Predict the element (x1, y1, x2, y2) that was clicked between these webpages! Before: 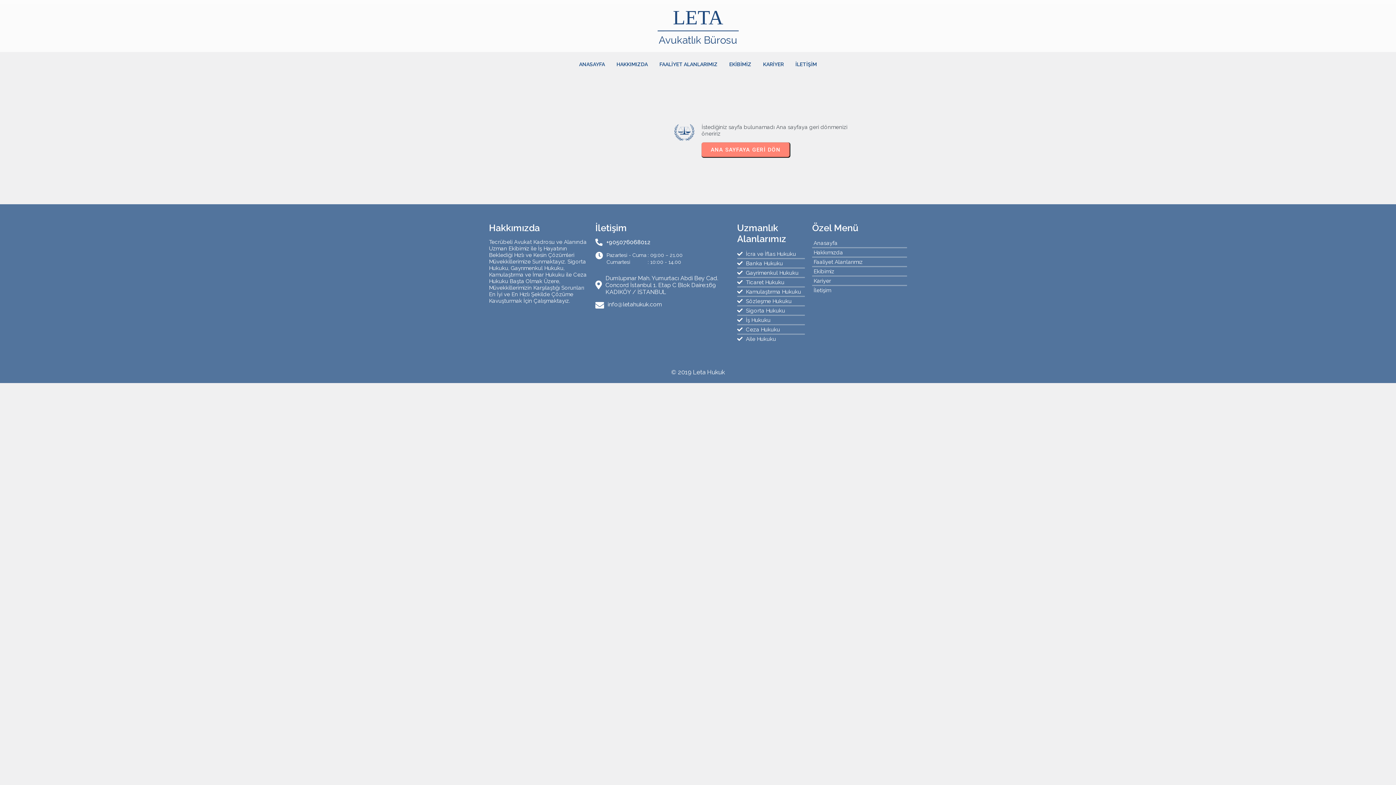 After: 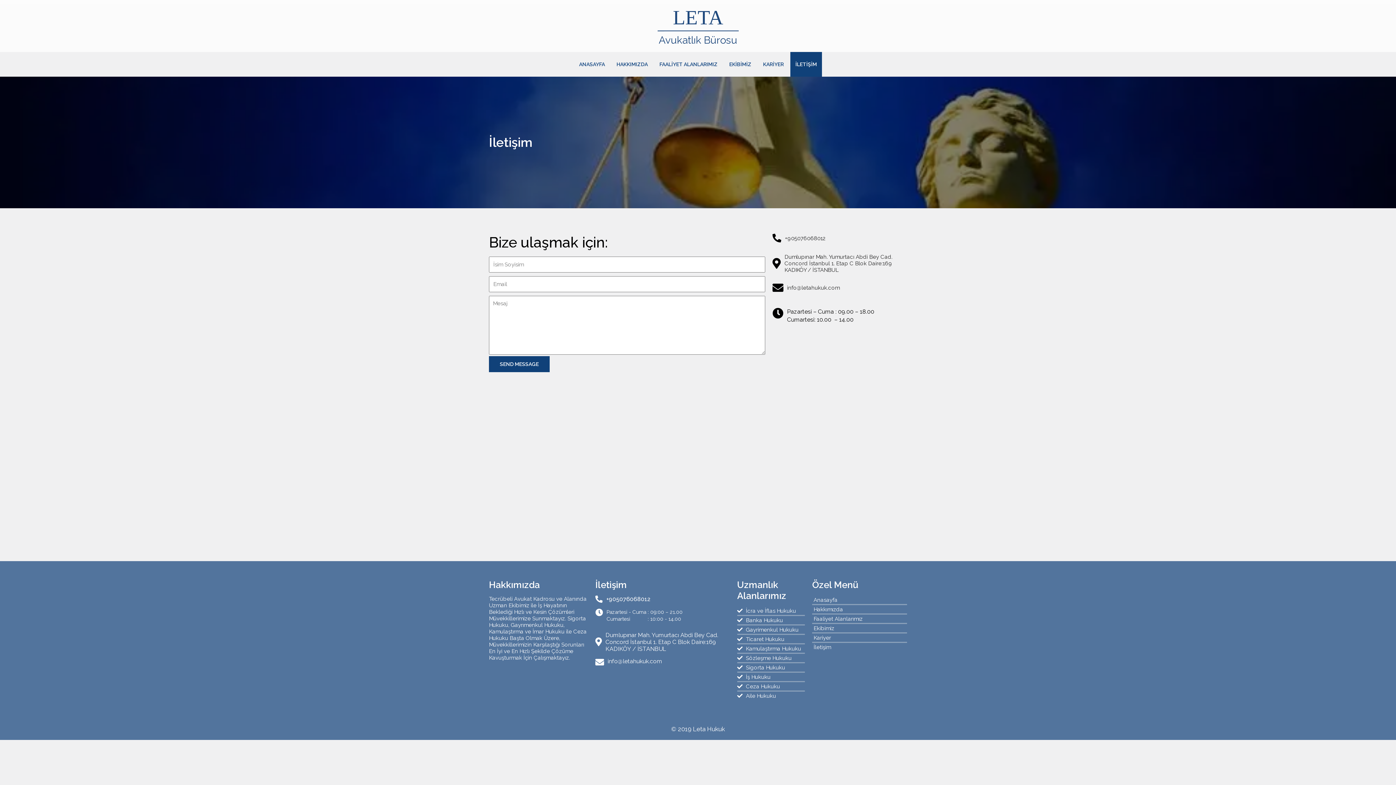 Action: label: İletişim bbox: (812, 286, 907, 294)